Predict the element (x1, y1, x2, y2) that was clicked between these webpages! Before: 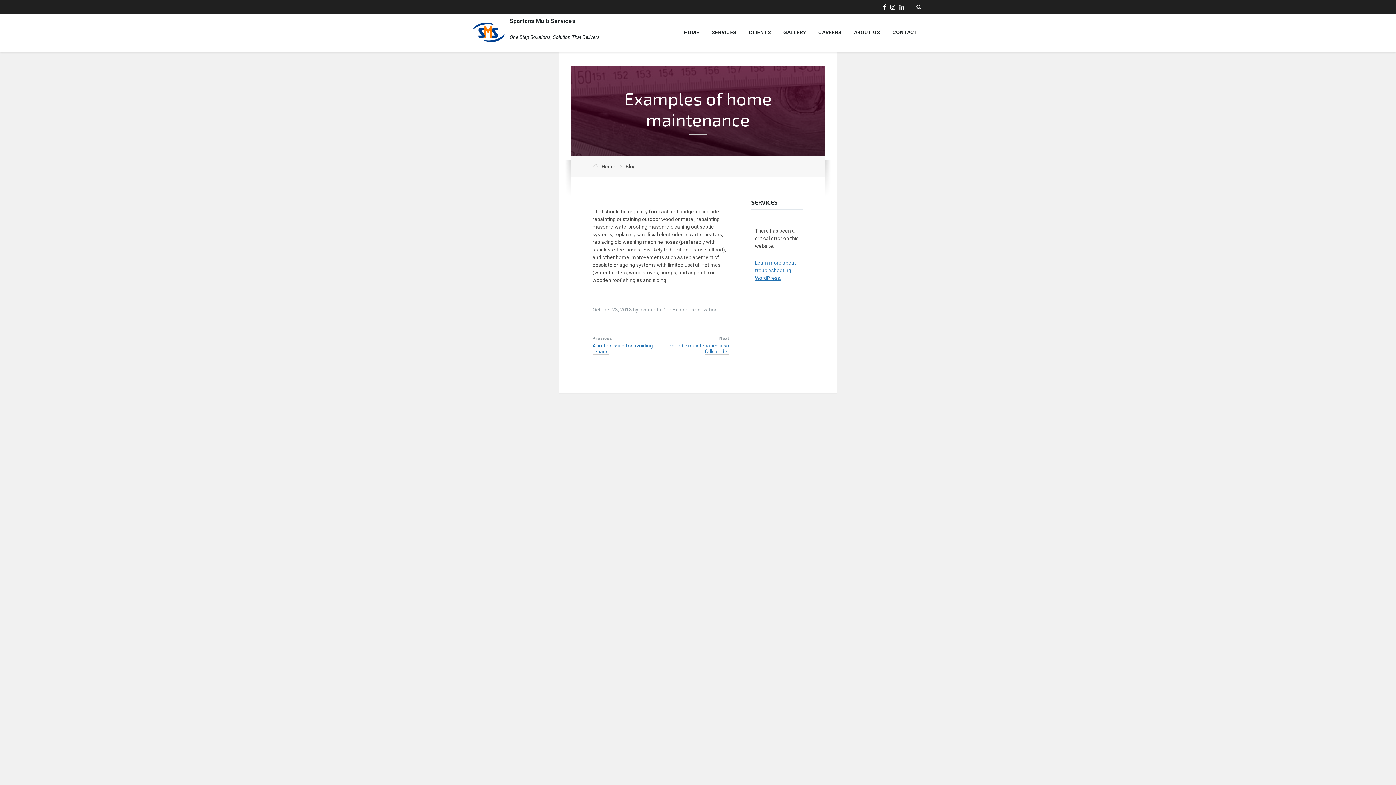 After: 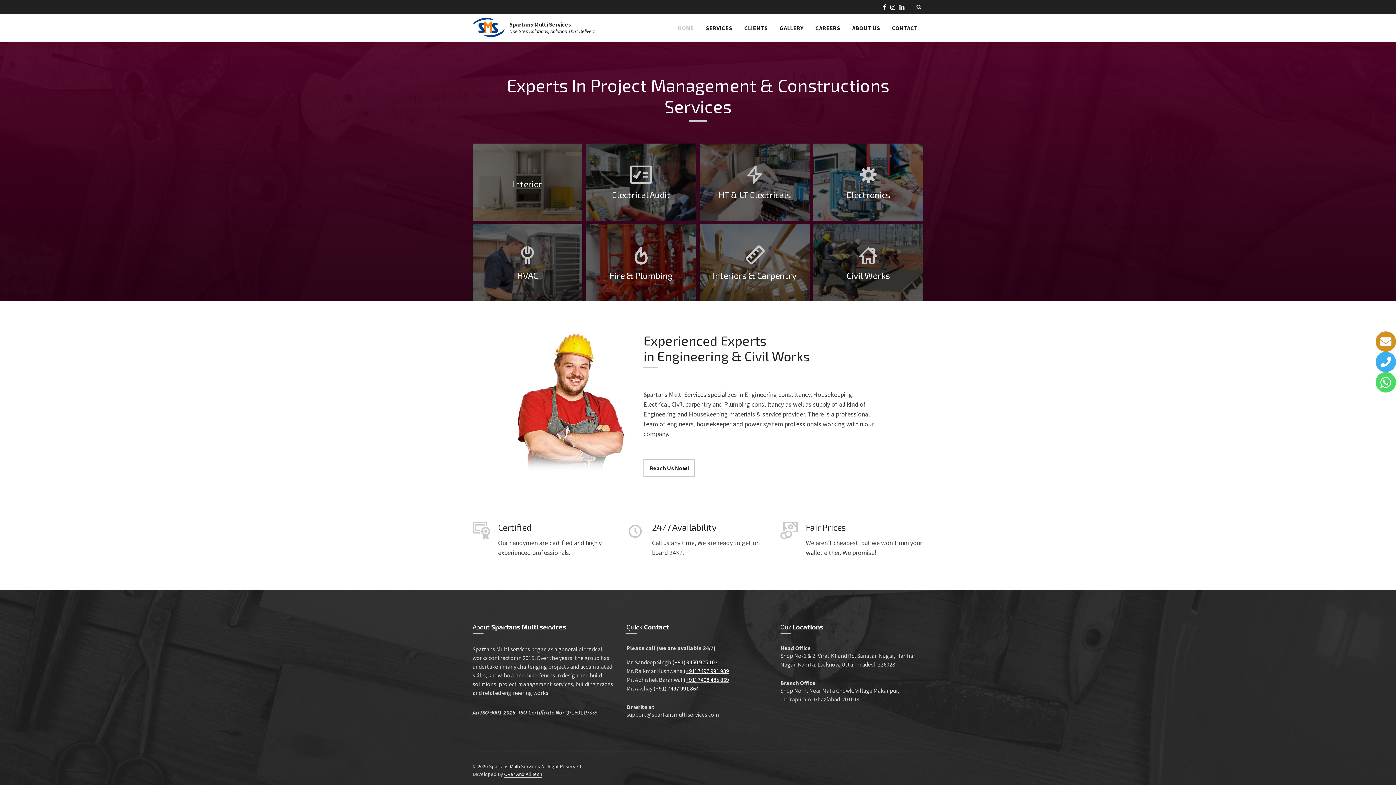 Action: bbox: (509, 17, 575, 24) label: Spartans Multi Services